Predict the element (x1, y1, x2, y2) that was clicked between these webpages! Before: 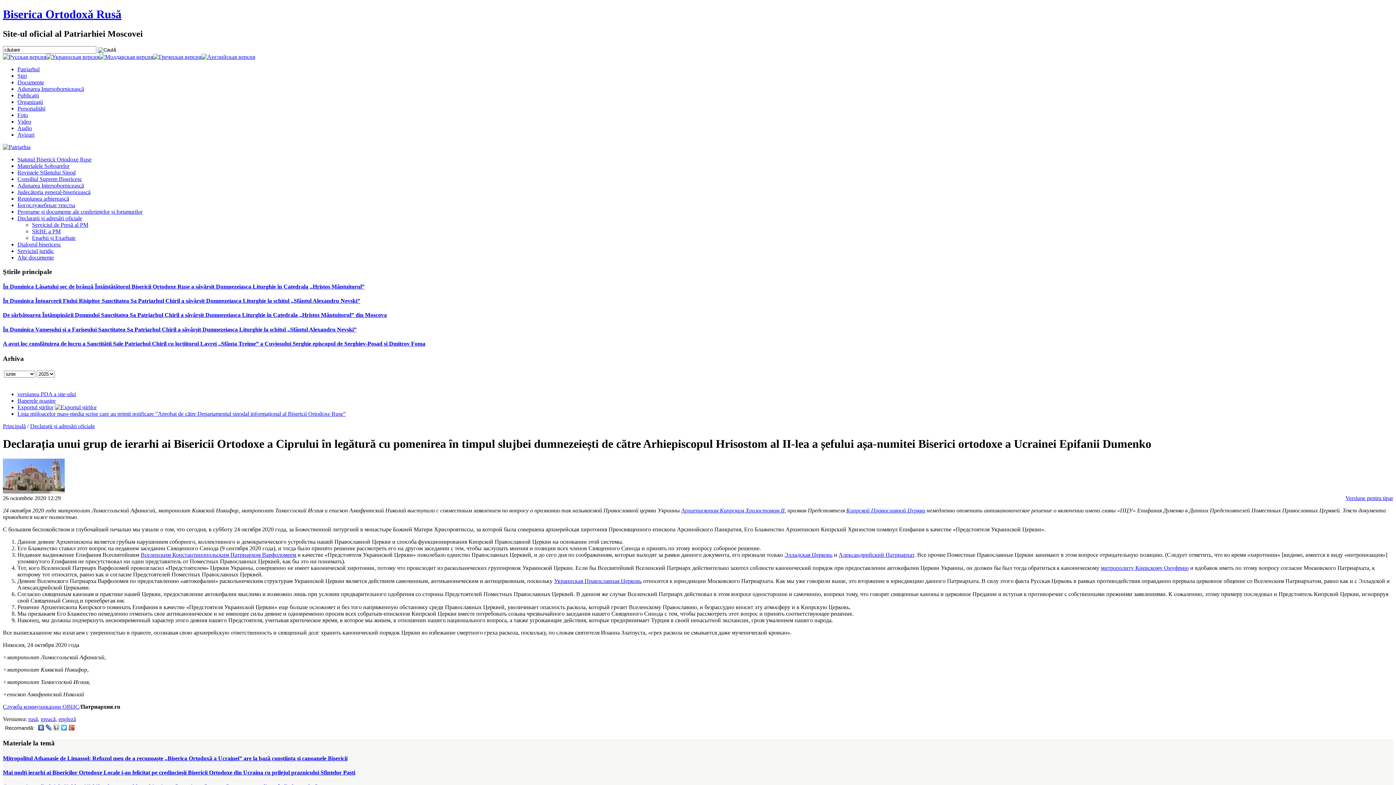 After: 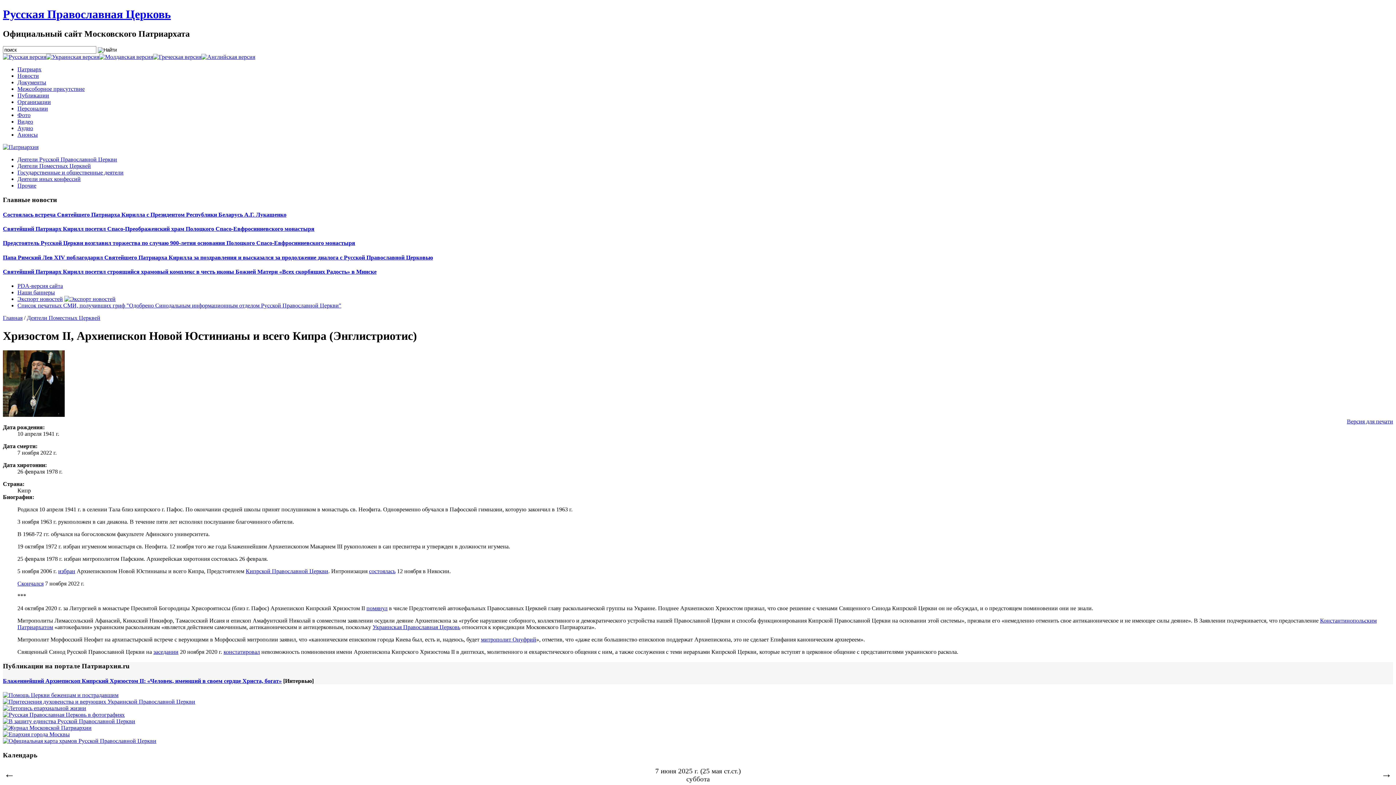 Action: label: Архиепископом Кипрским Хризостомом II bbox: (681, 507, 784, 513)